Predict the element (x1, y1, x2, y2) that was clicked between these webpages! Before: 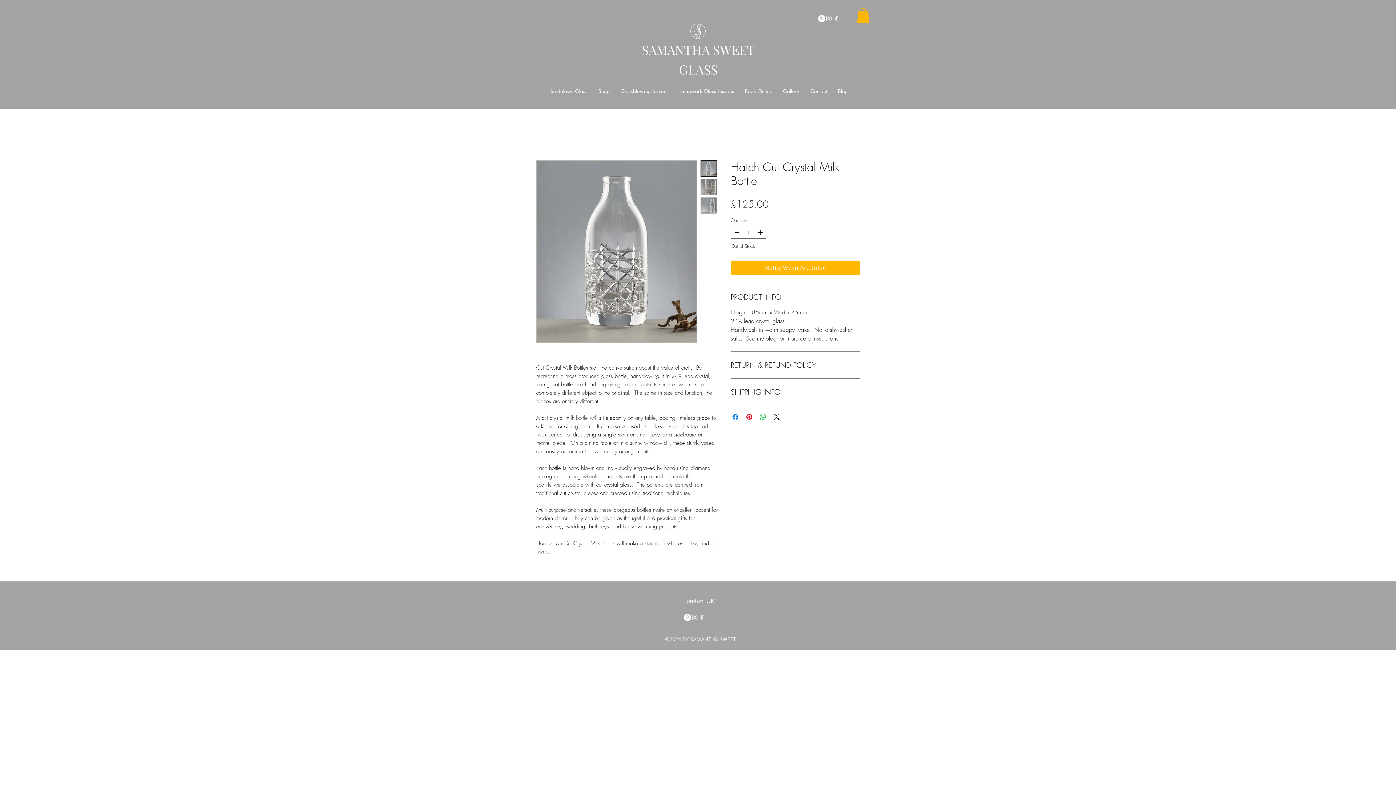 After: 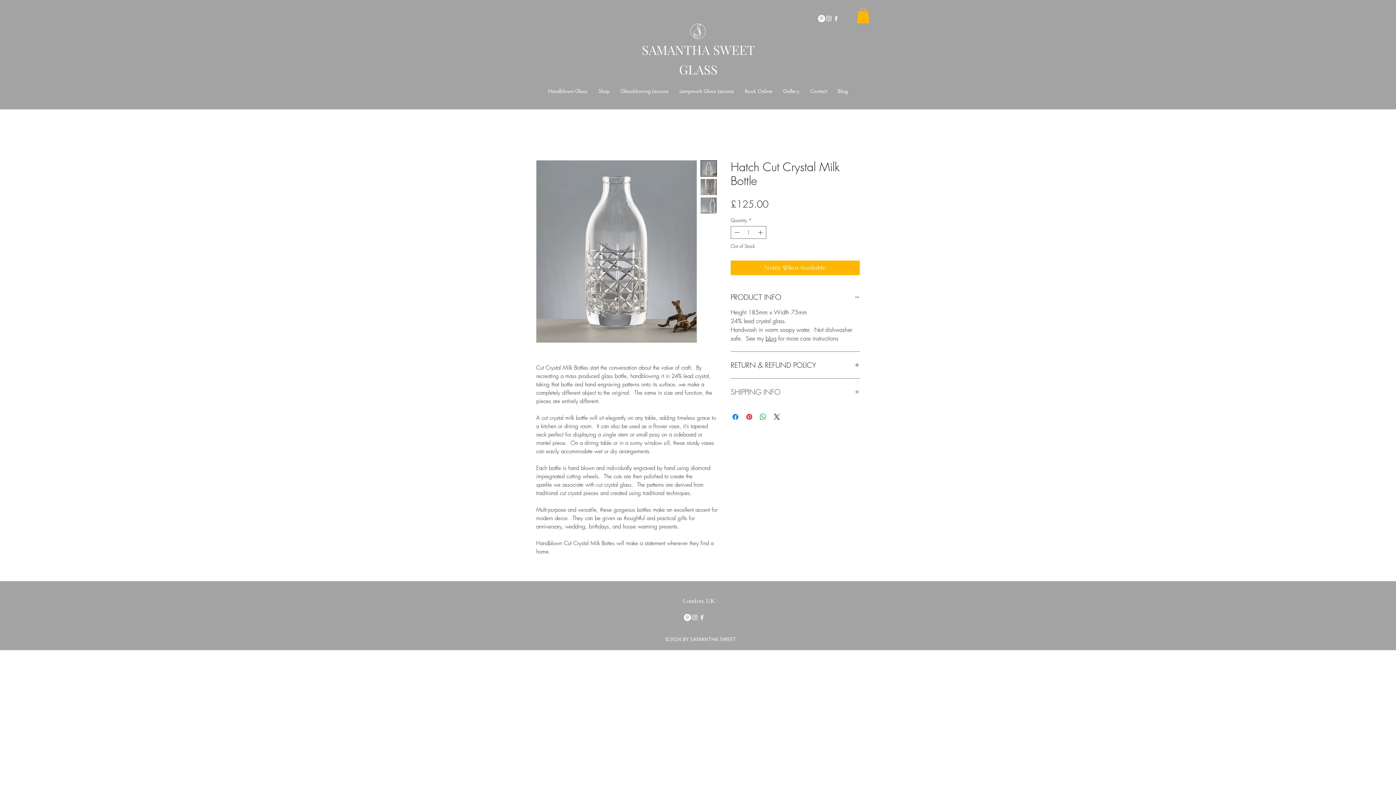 Action: bbox: (730, 387, 860, 396) label: SHIPPING INFO